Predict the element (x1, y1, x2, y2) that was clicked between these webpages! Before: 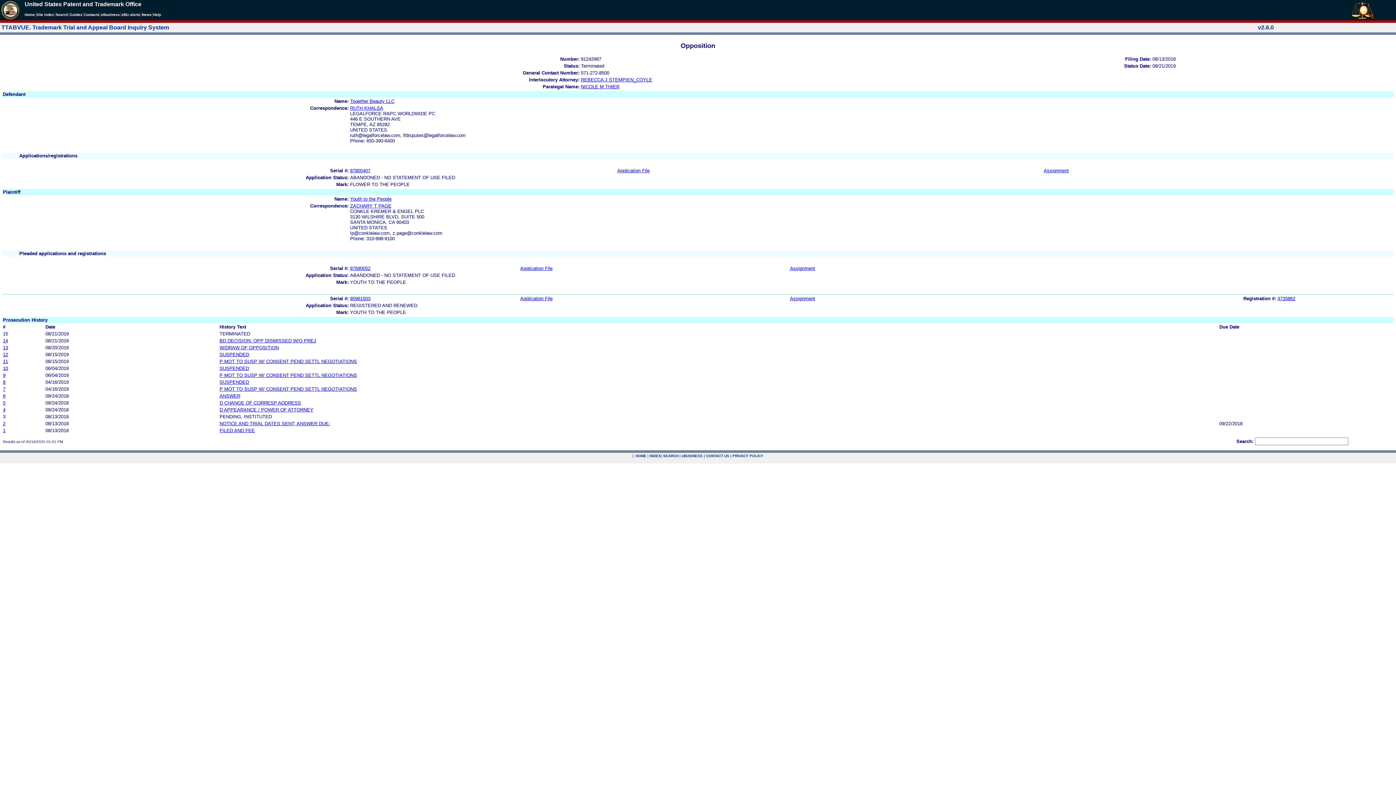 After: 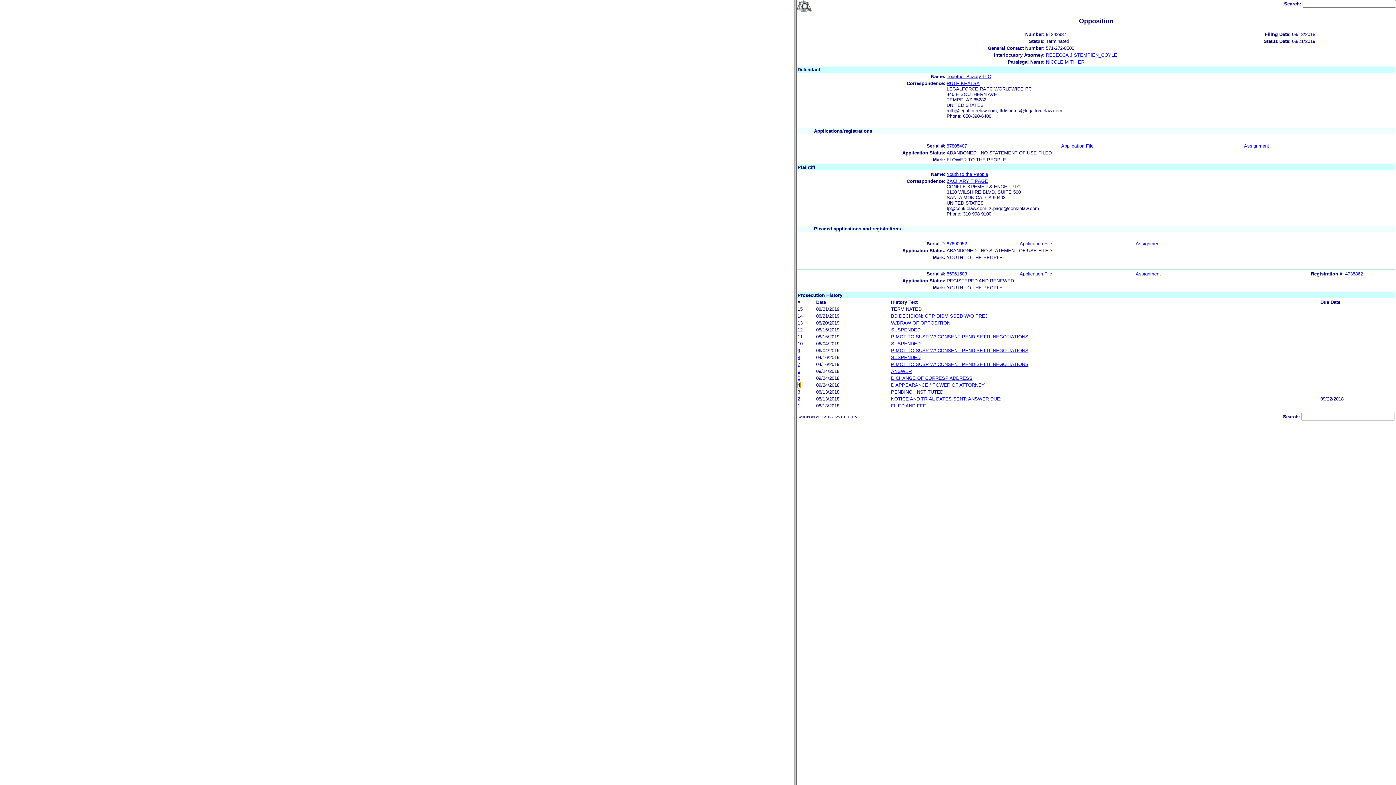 Action: bbox: (219, 407, 313, 412) label: D APPEARANCE / POWER OF ATTORNEY